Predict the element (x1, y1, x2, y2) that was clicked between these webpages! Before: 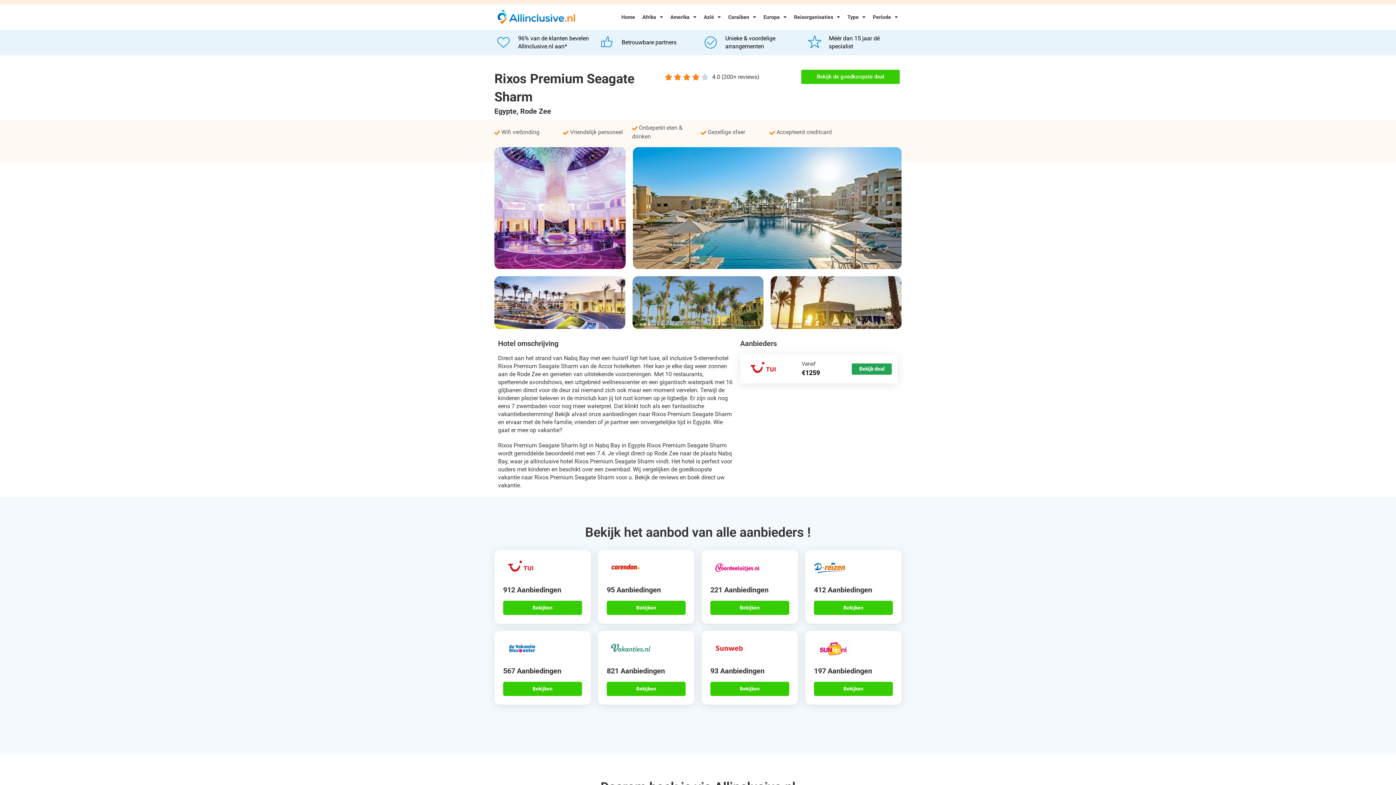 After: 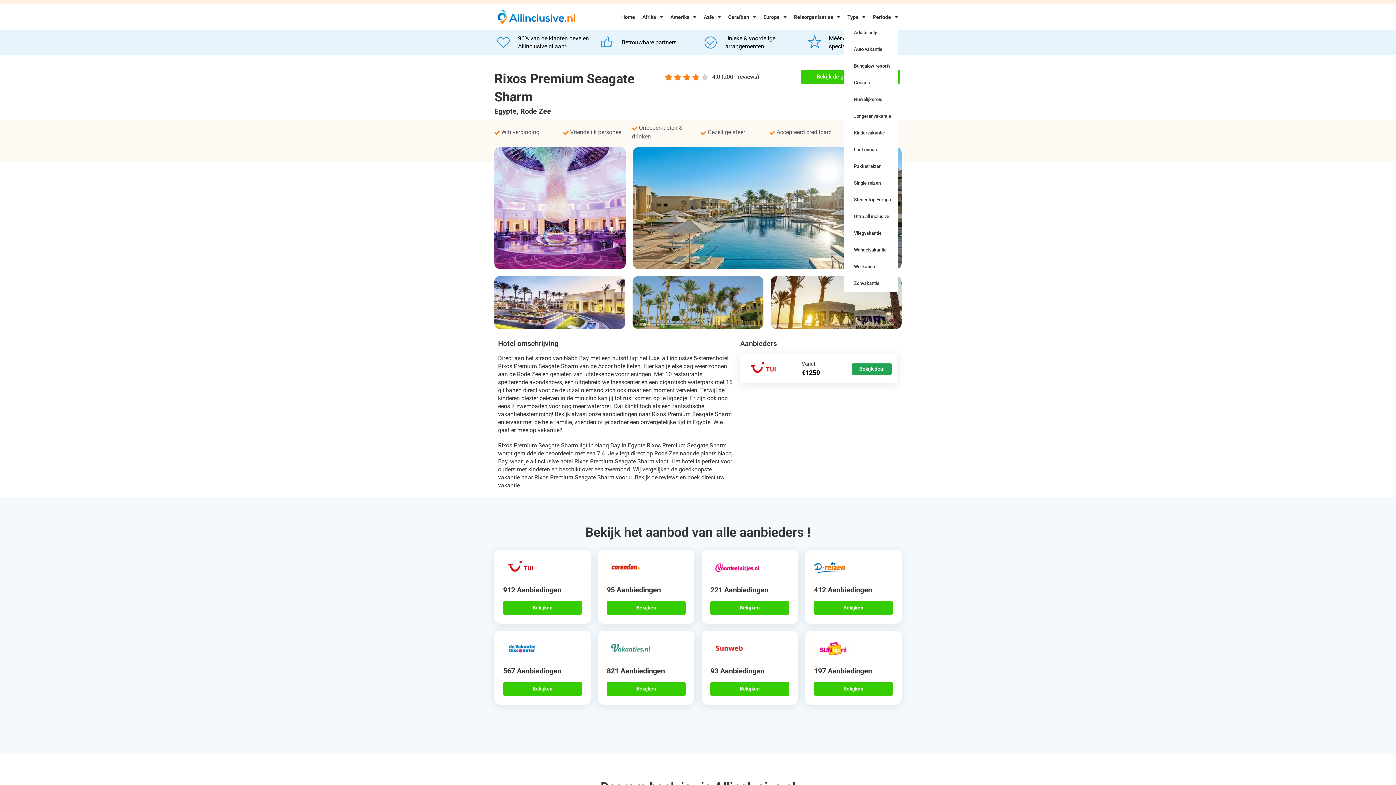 Action: label: Type bbox: (843, 9, 869, 24)